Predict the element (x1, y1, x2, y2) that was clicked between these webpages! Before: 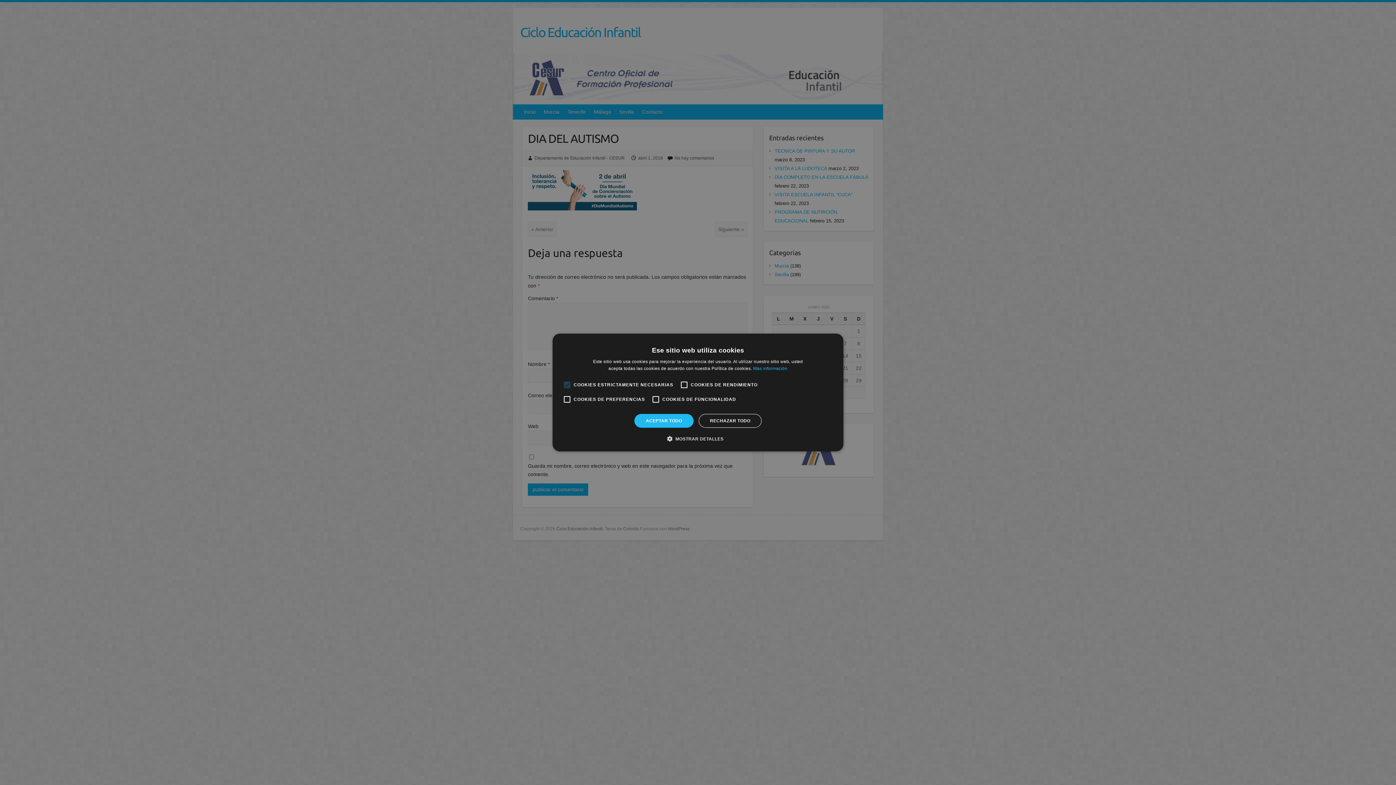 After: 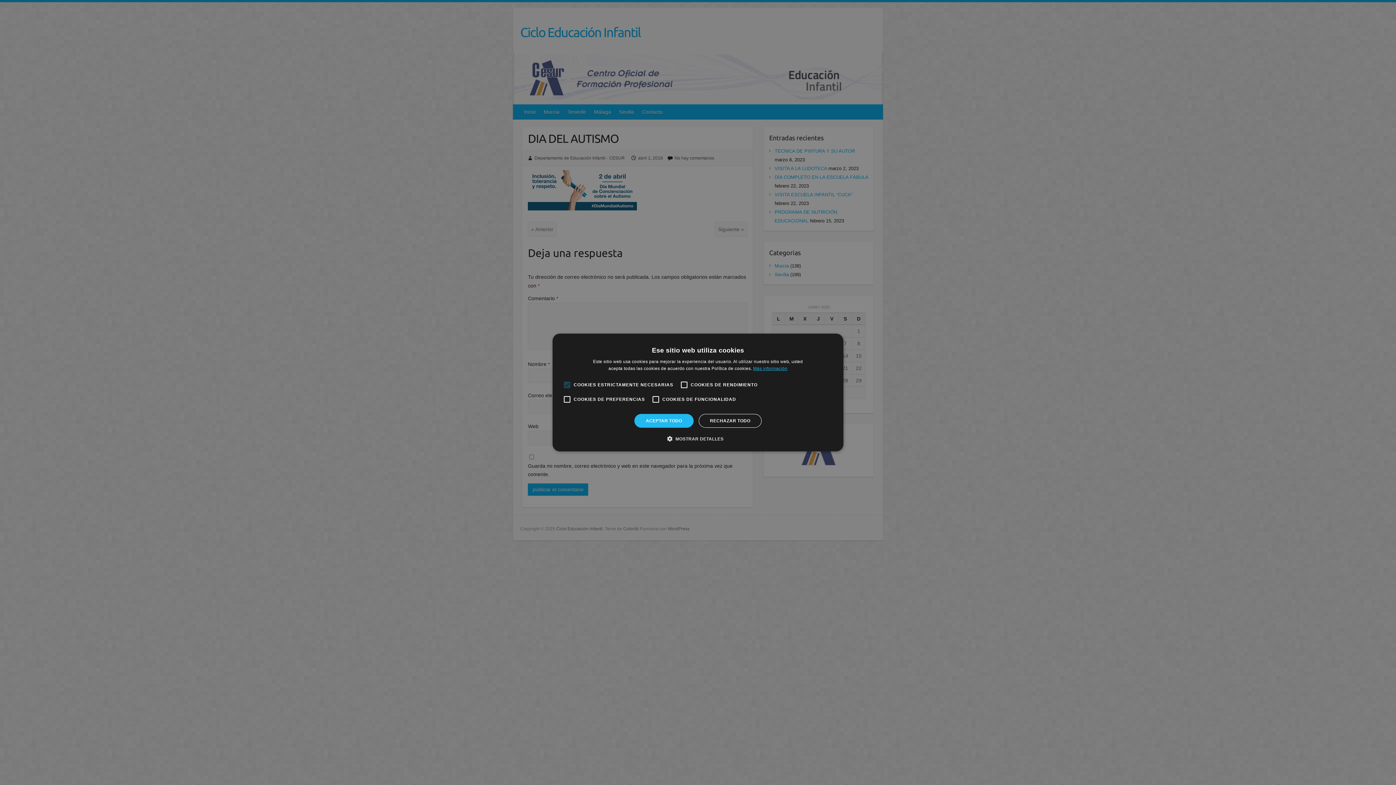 Action: label: Más información, opens a new window bbox: (753, 366, 787, 371)